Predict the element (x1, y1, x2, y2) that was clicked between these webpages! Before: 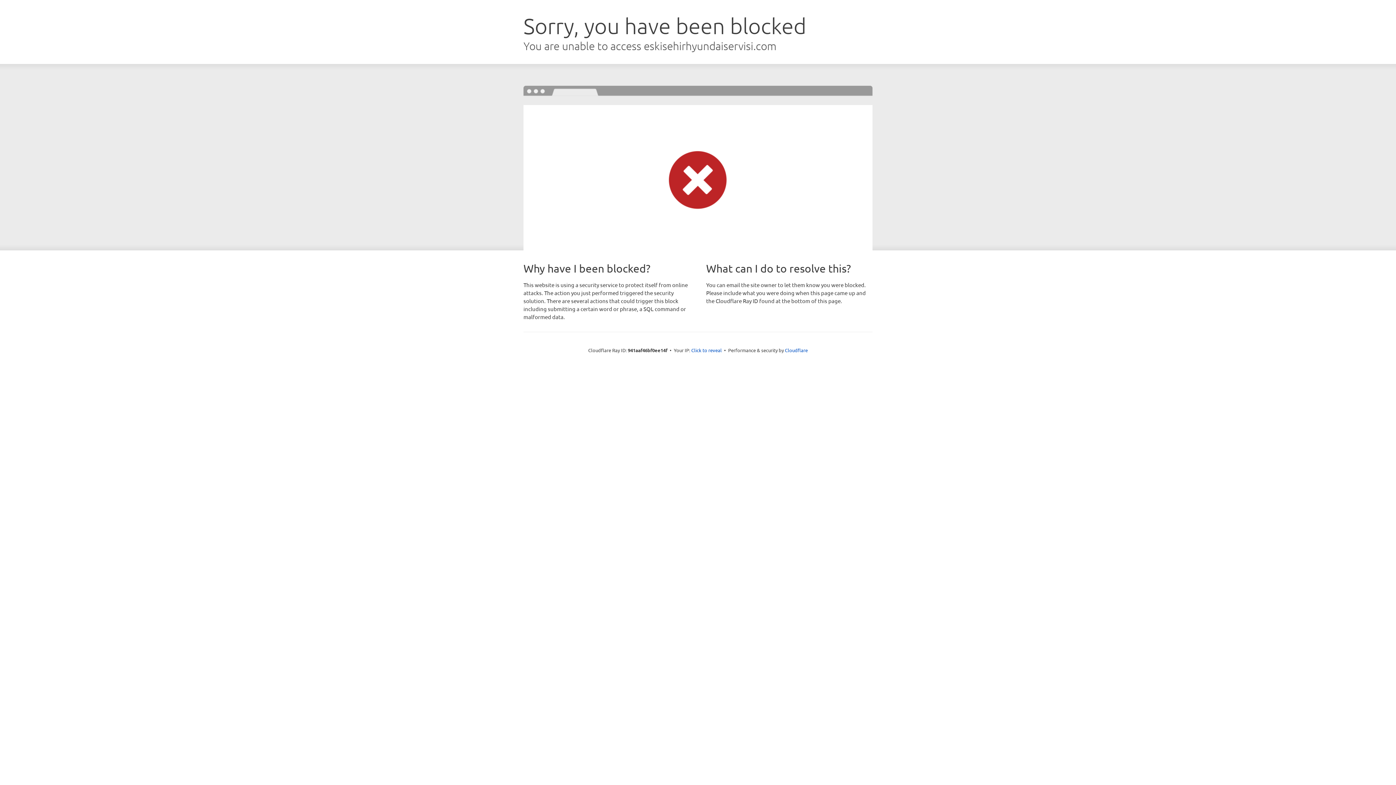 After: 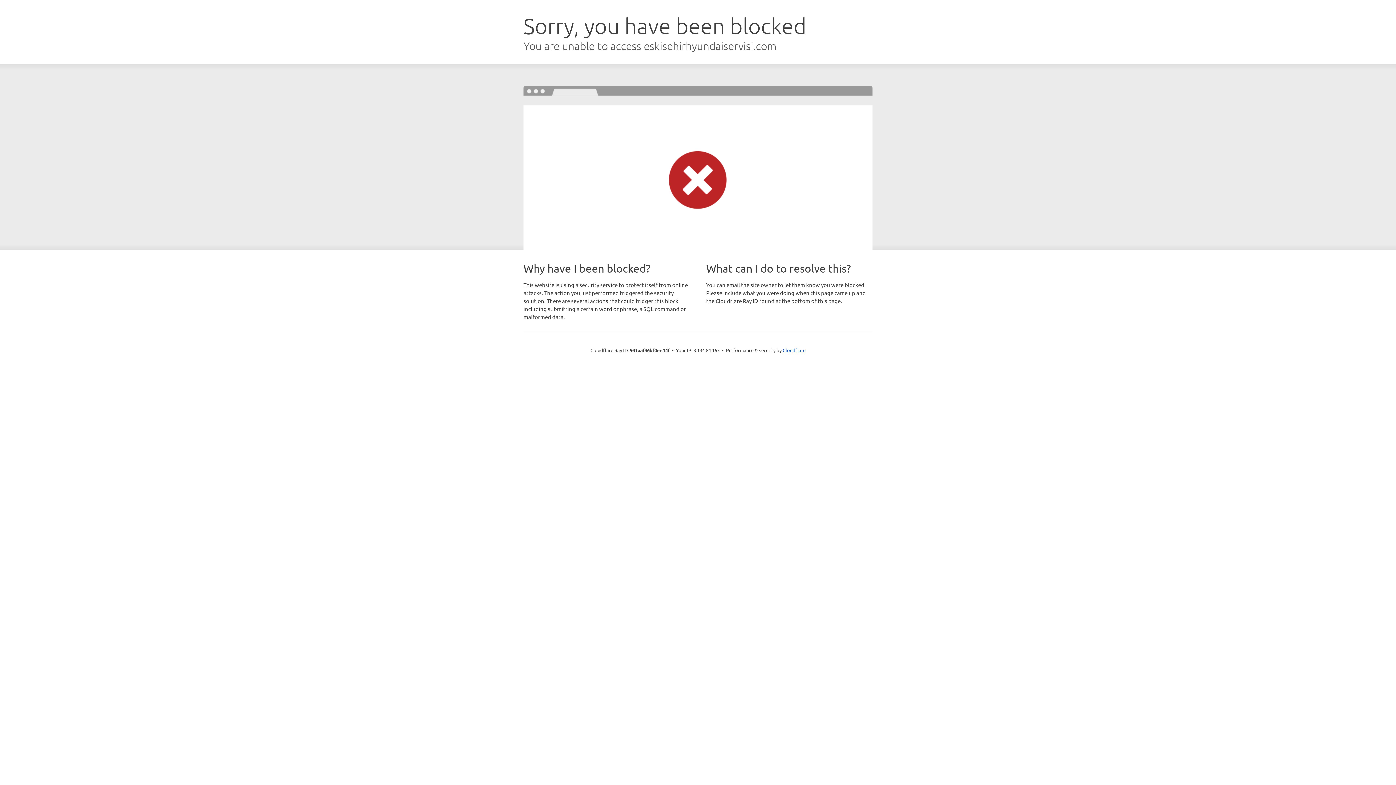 Action: bbox: (691, 346, 722, 353) label: Click to reveal